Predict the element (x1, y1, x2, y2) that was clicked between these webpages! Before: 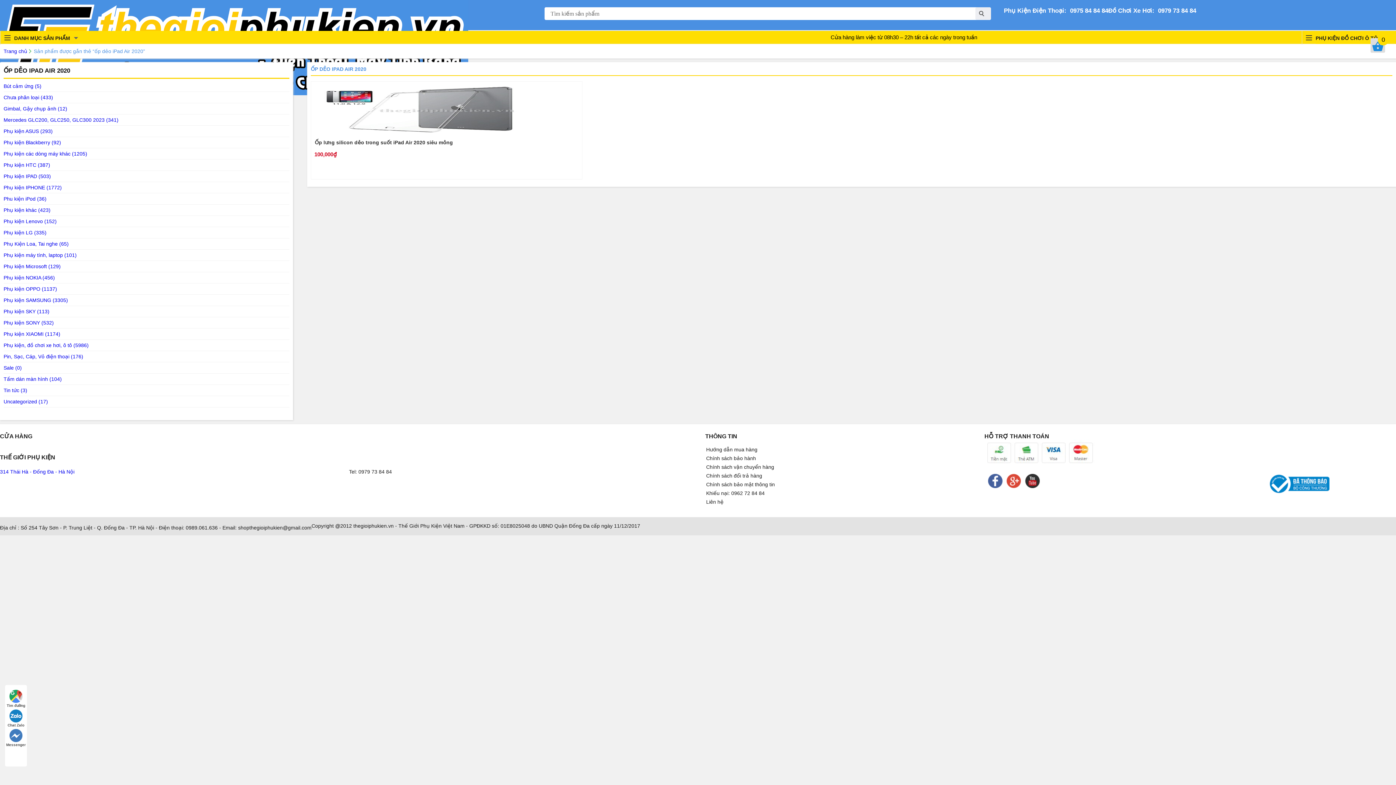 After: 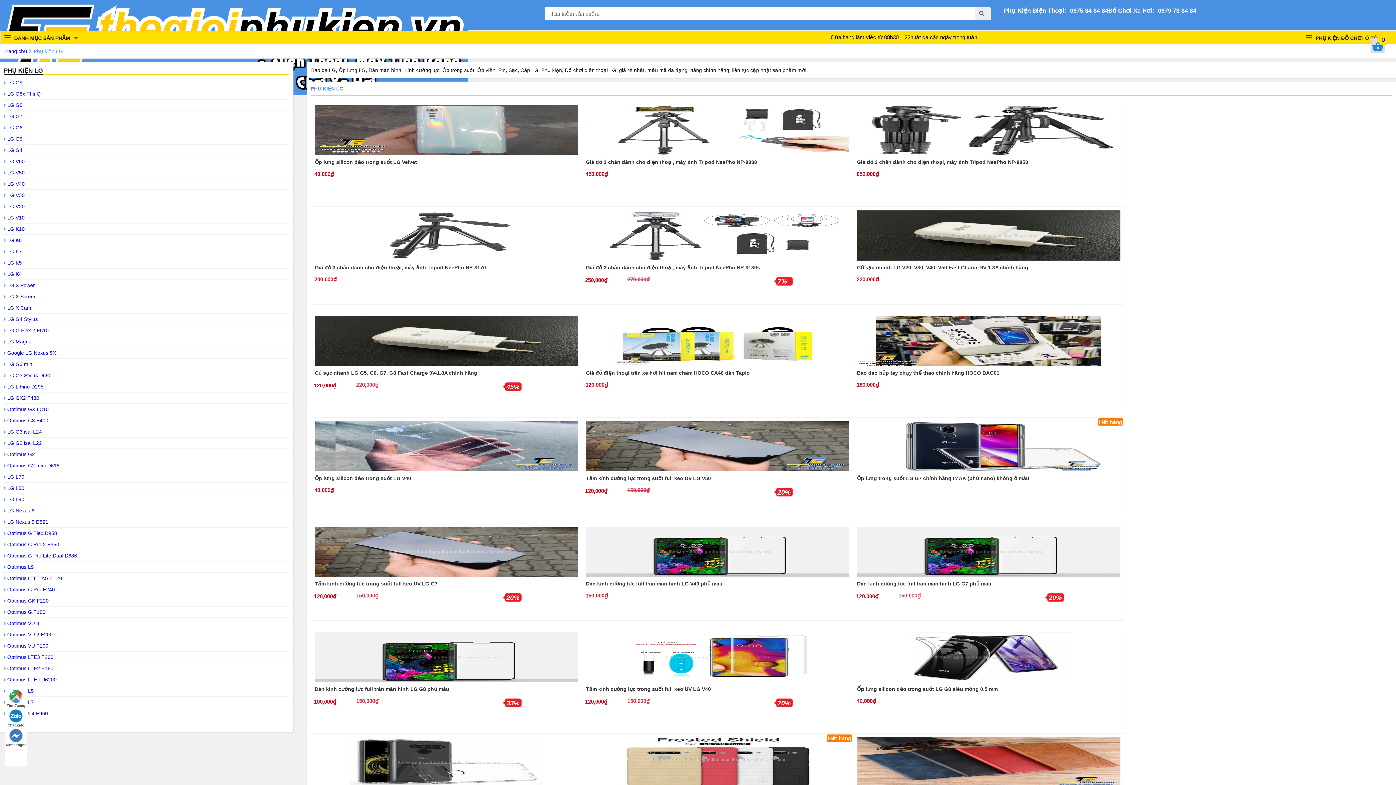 Action: bbox: (3, 229, 46, 235) label: Phụ kiện LG (335)